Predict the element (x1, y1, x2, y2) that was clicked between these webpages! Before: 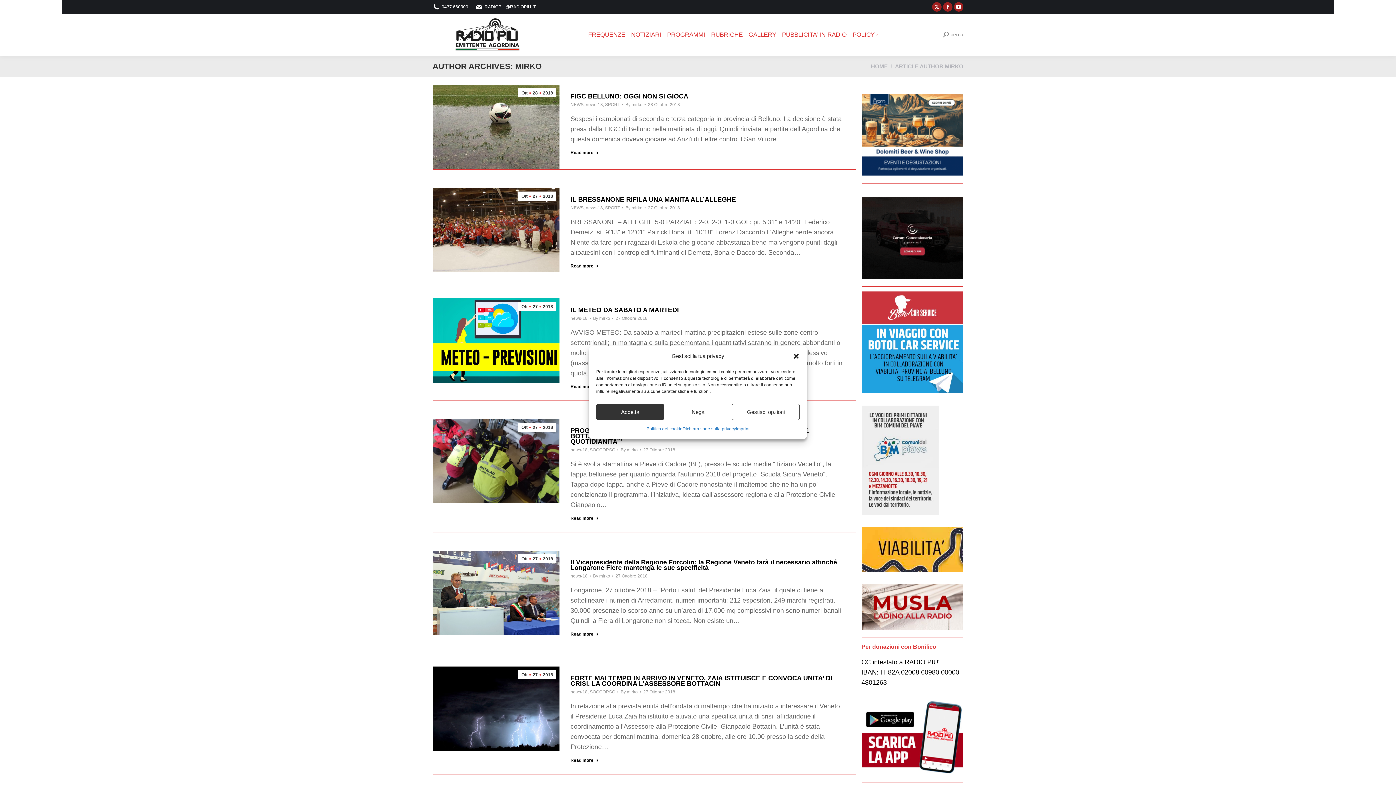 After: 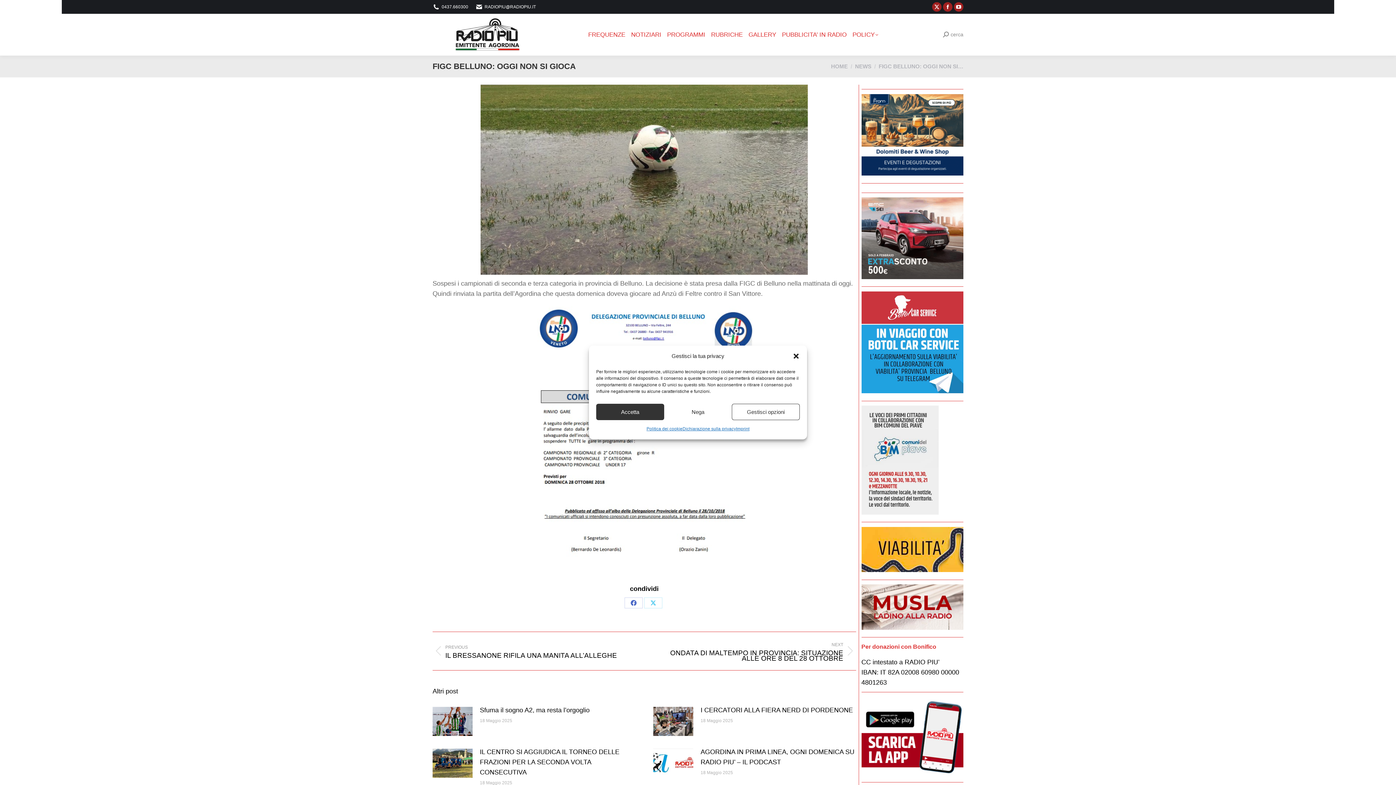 Action: bbox: (570, 92, 688, 99) label: FIGC BELLUNO: OGGI NON SI GIOCA